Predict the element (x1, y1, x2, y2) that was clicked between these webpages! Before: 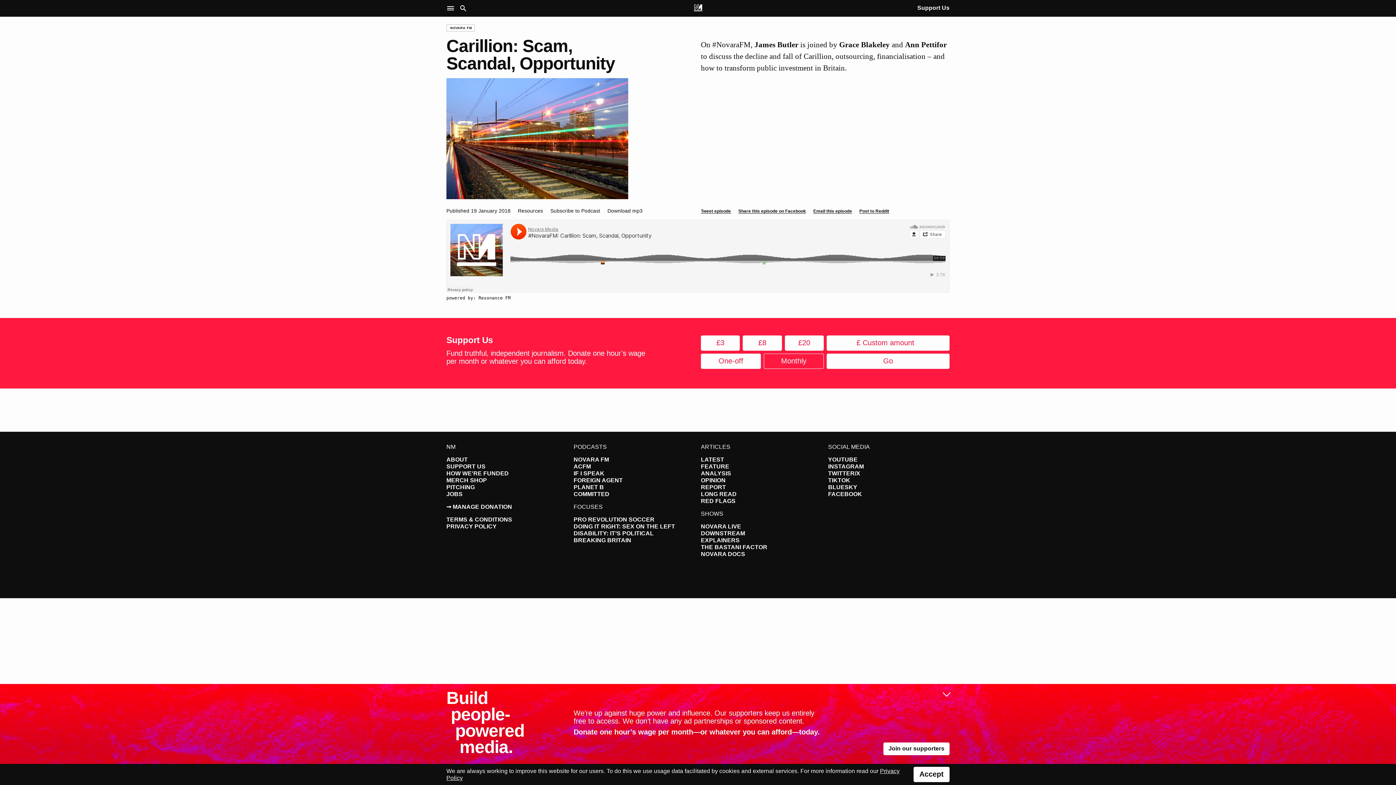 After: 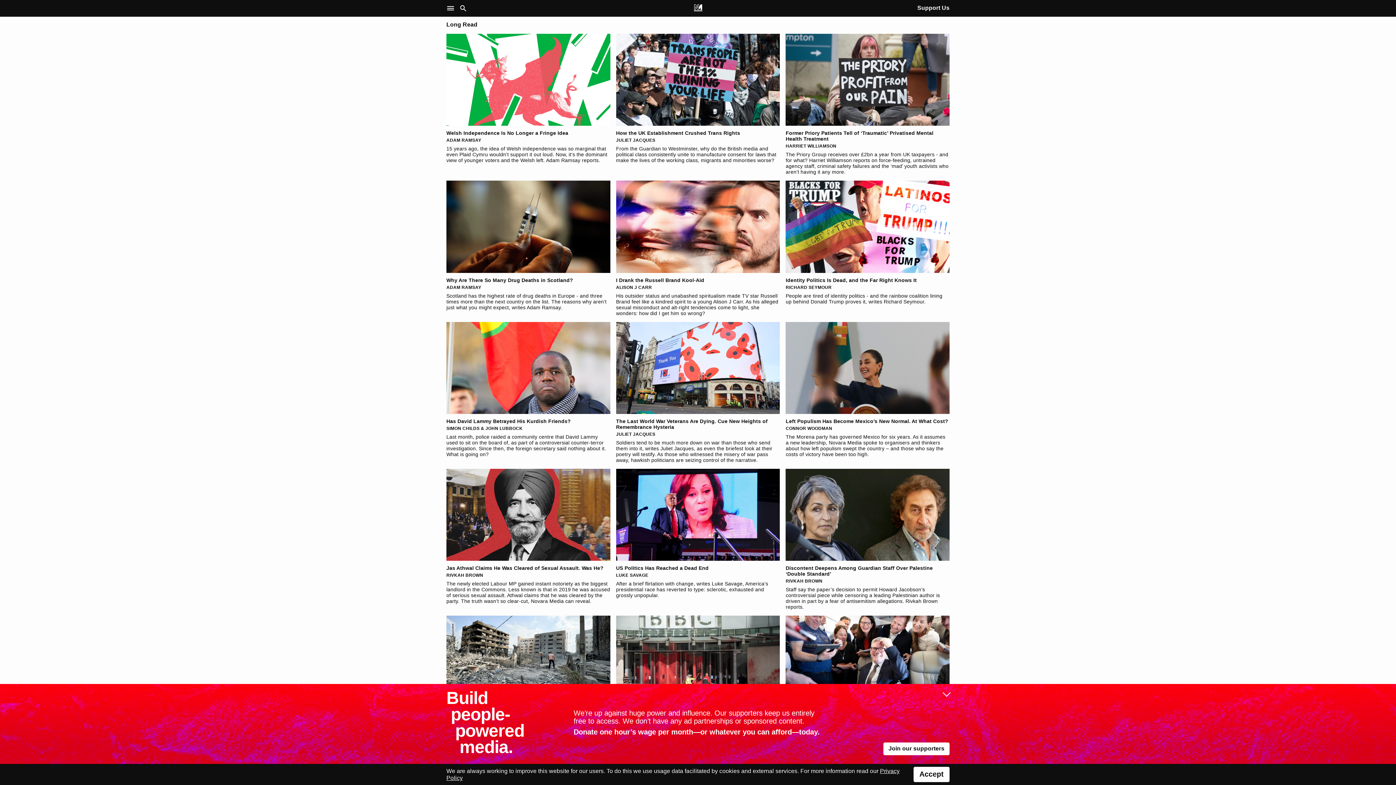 Action: bbox: (701, 491, 736, 497) label: LONG READ